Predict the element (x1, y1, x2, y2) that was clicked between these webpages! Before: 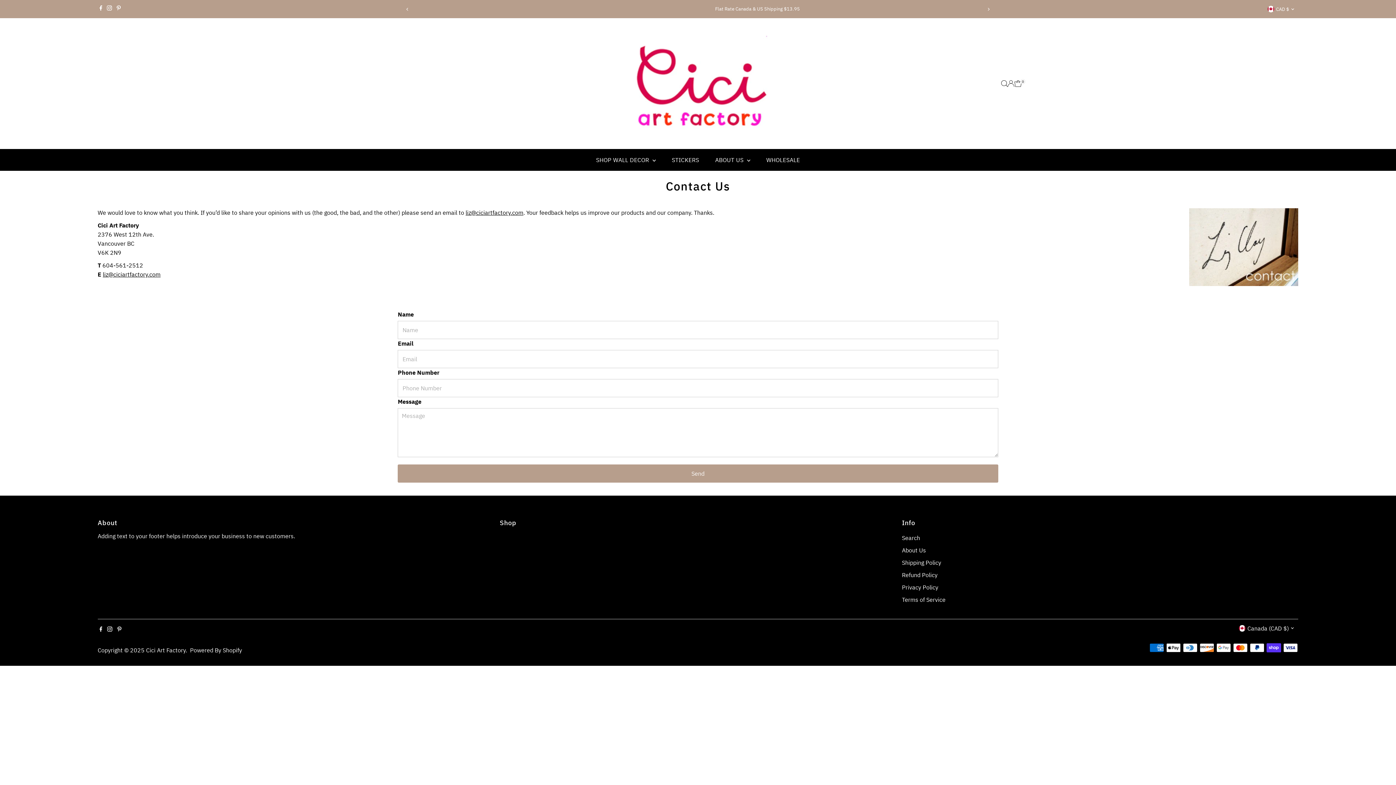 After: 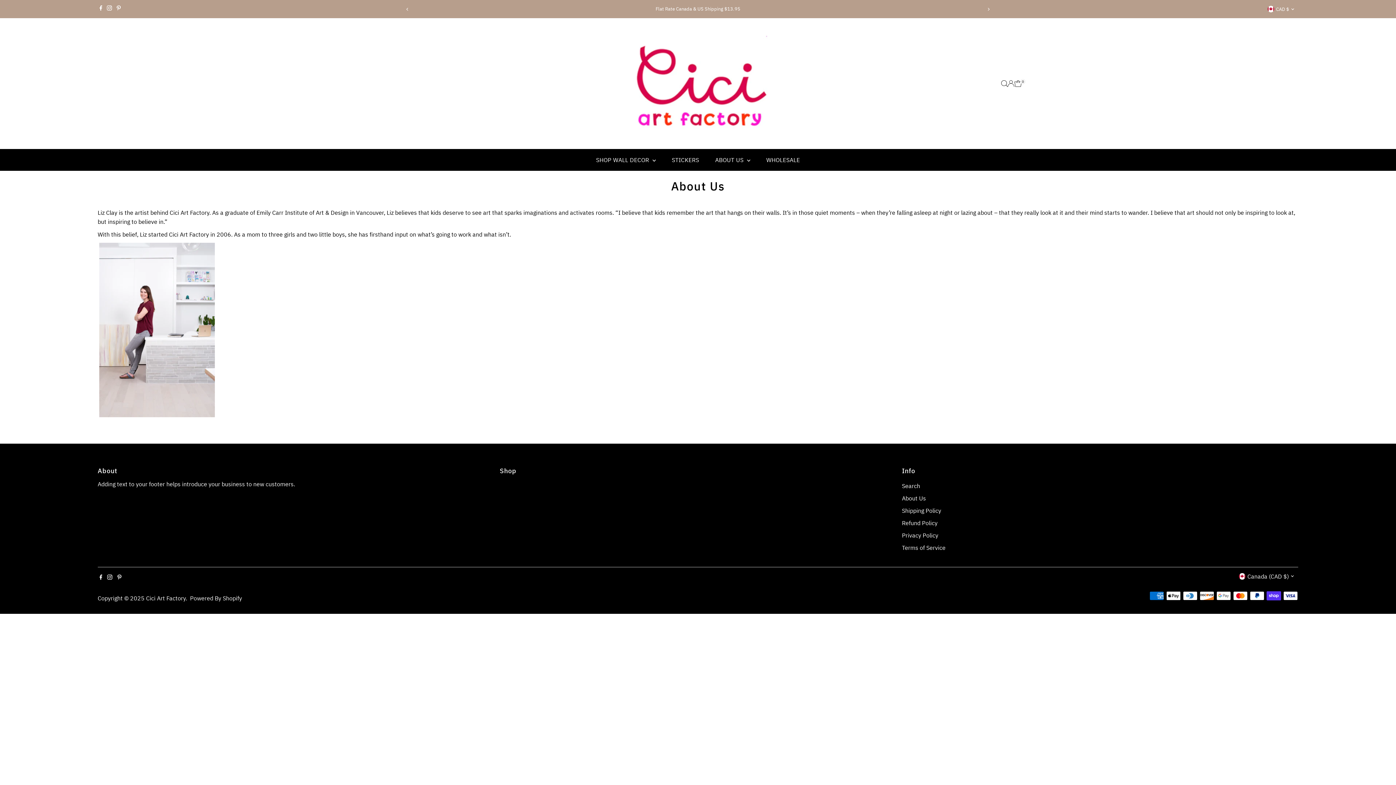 Action: bbox: (708, 149, 757, 170) label: ABOUT US 